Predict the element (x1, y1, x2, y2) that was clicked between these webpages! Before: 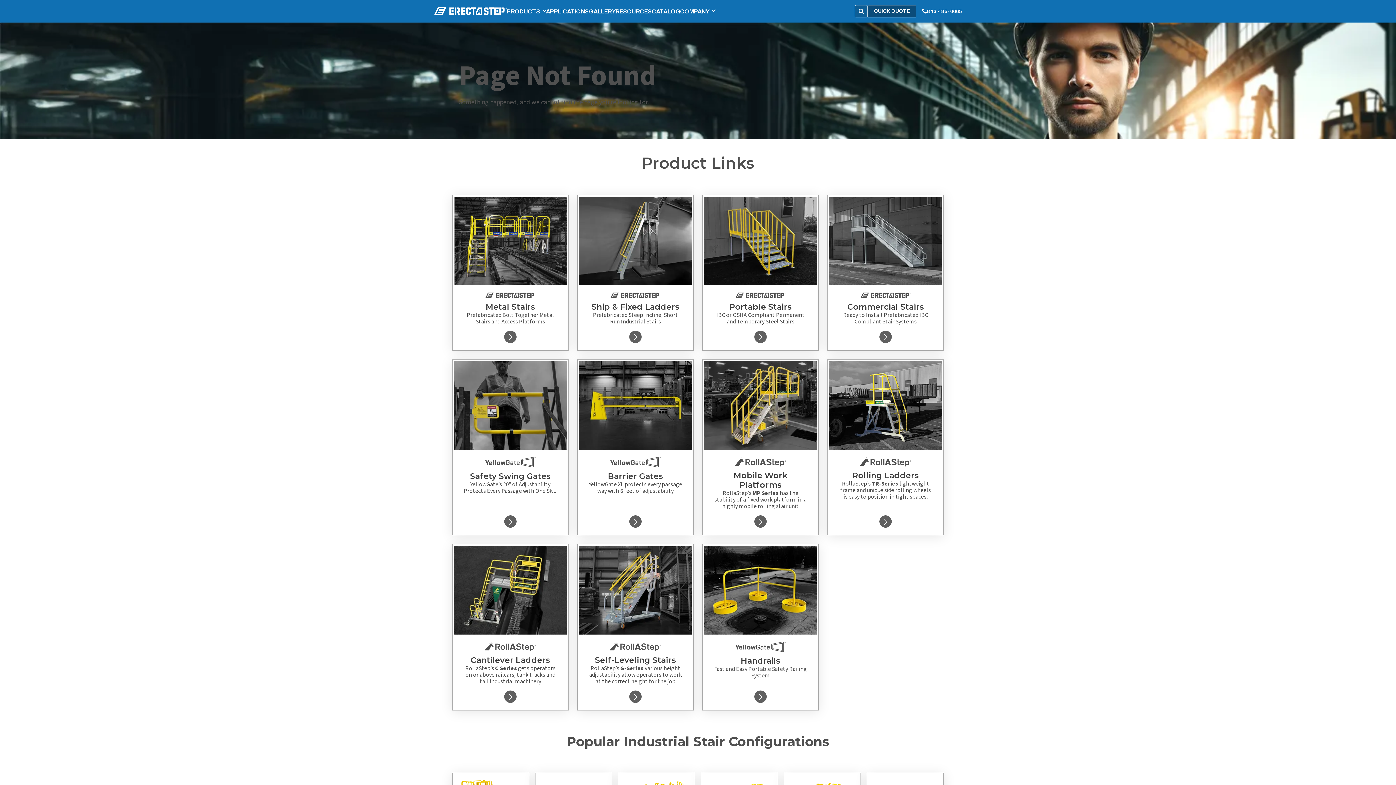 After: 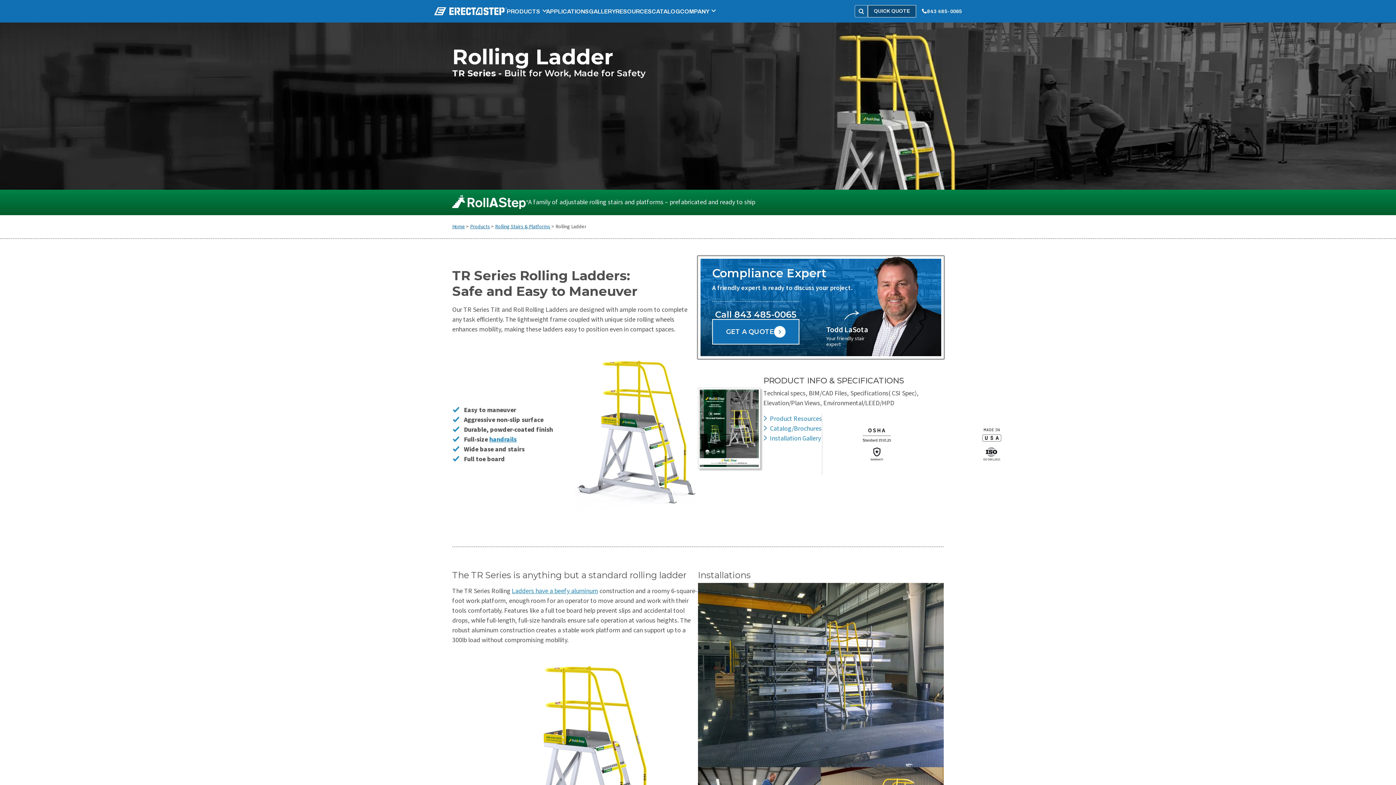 Action: bbox: (827, 359, 944, 535) label: Rolling Ladders

RollaStep’s TR-Series lightweight frame and unique side rolling wheels is easy to position in tight spaces.